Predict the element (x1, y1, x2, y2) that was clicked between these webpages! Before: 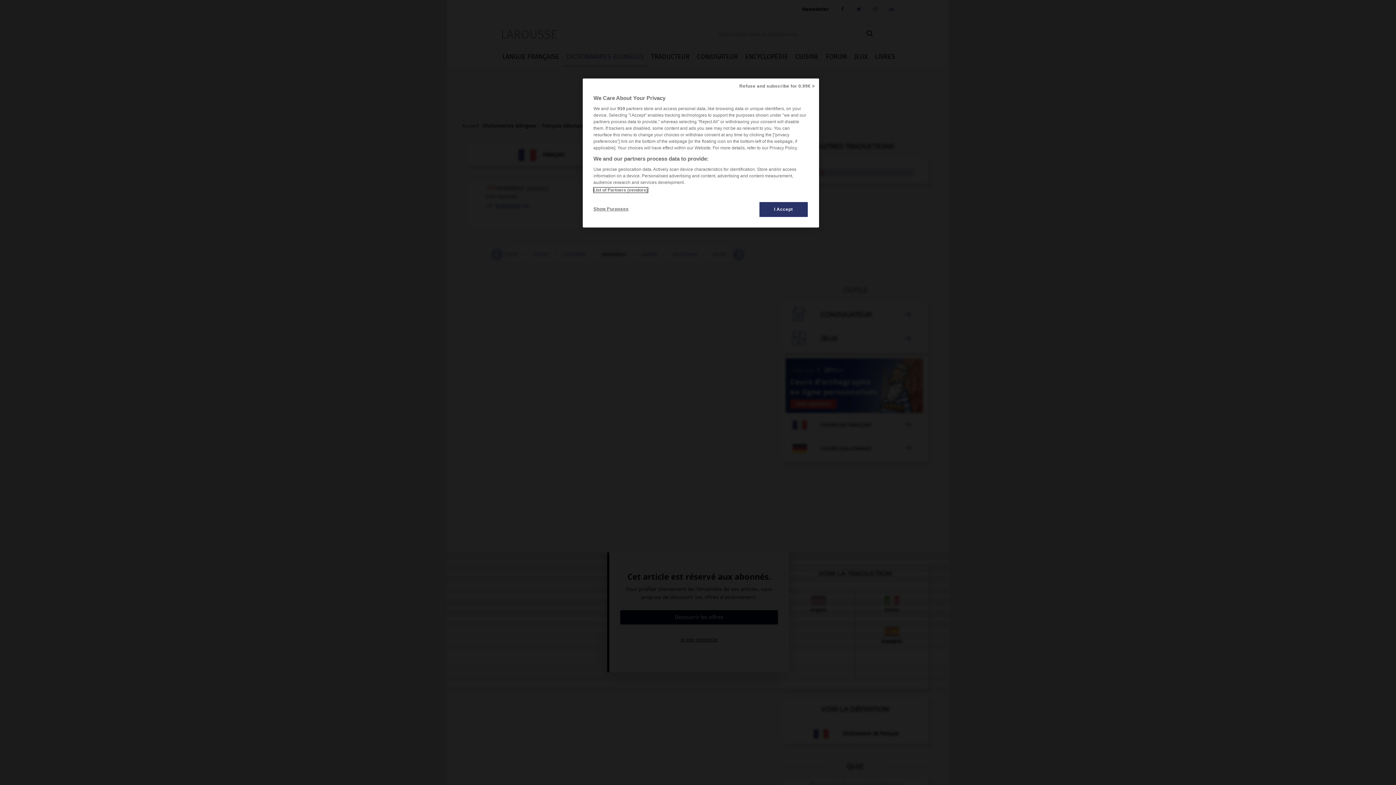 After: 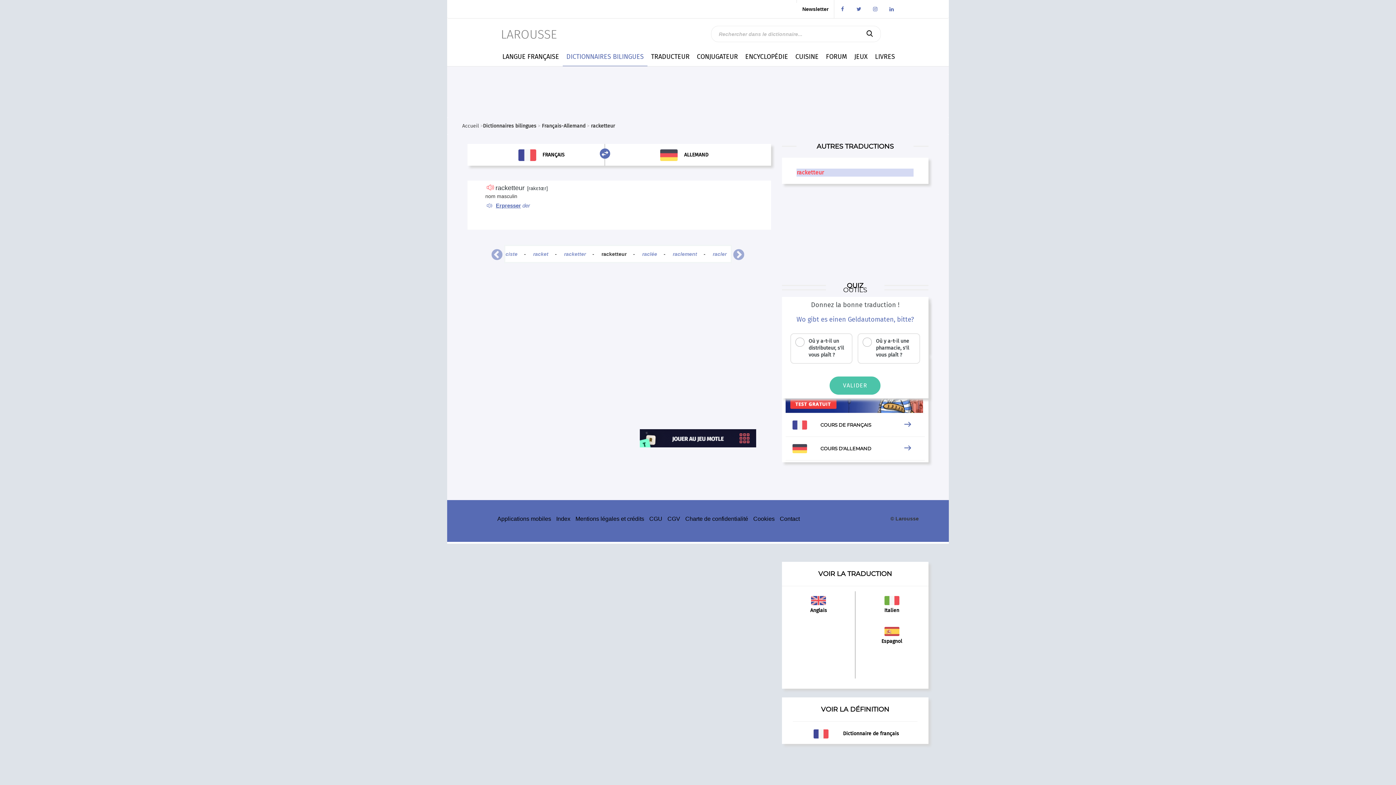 Action: bbox: (759, 201, 808, 217) label: I Accept